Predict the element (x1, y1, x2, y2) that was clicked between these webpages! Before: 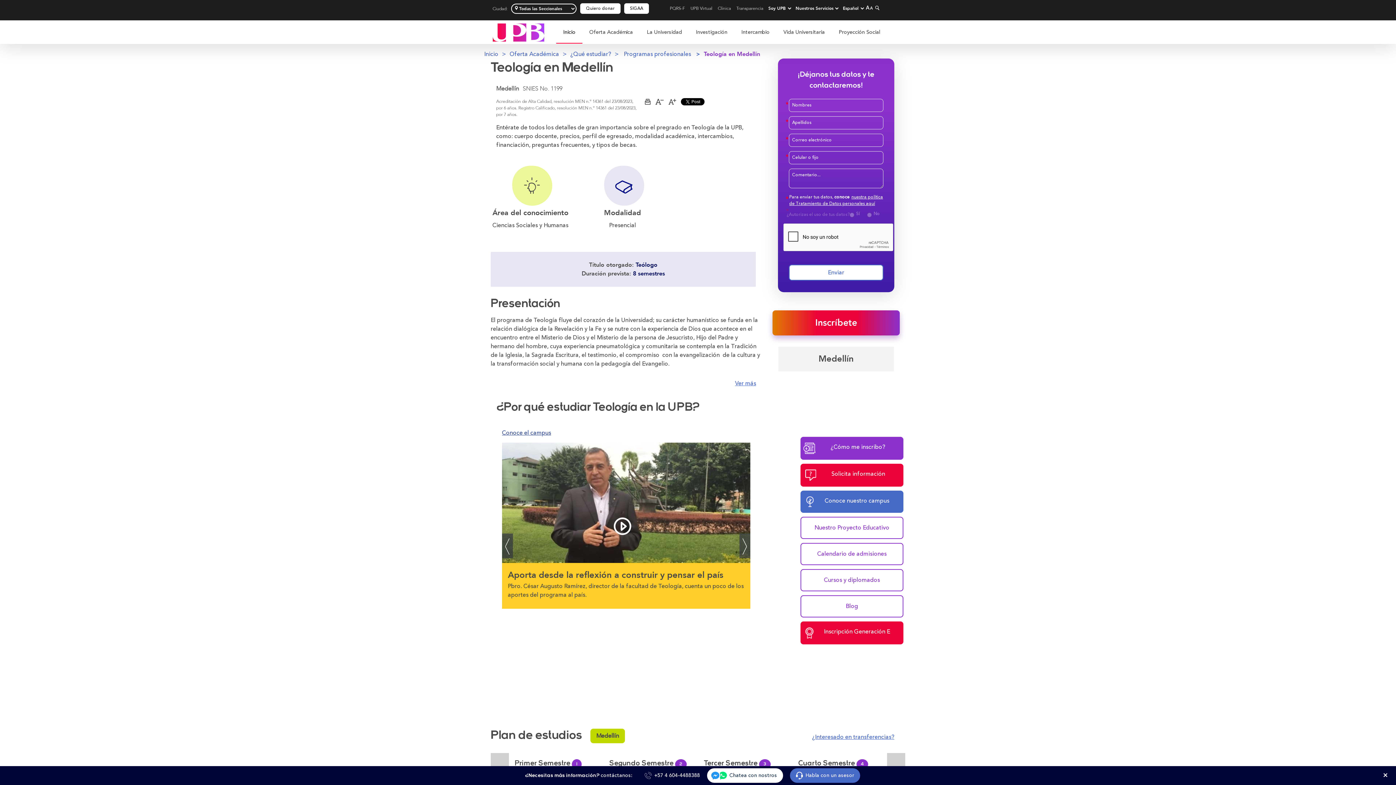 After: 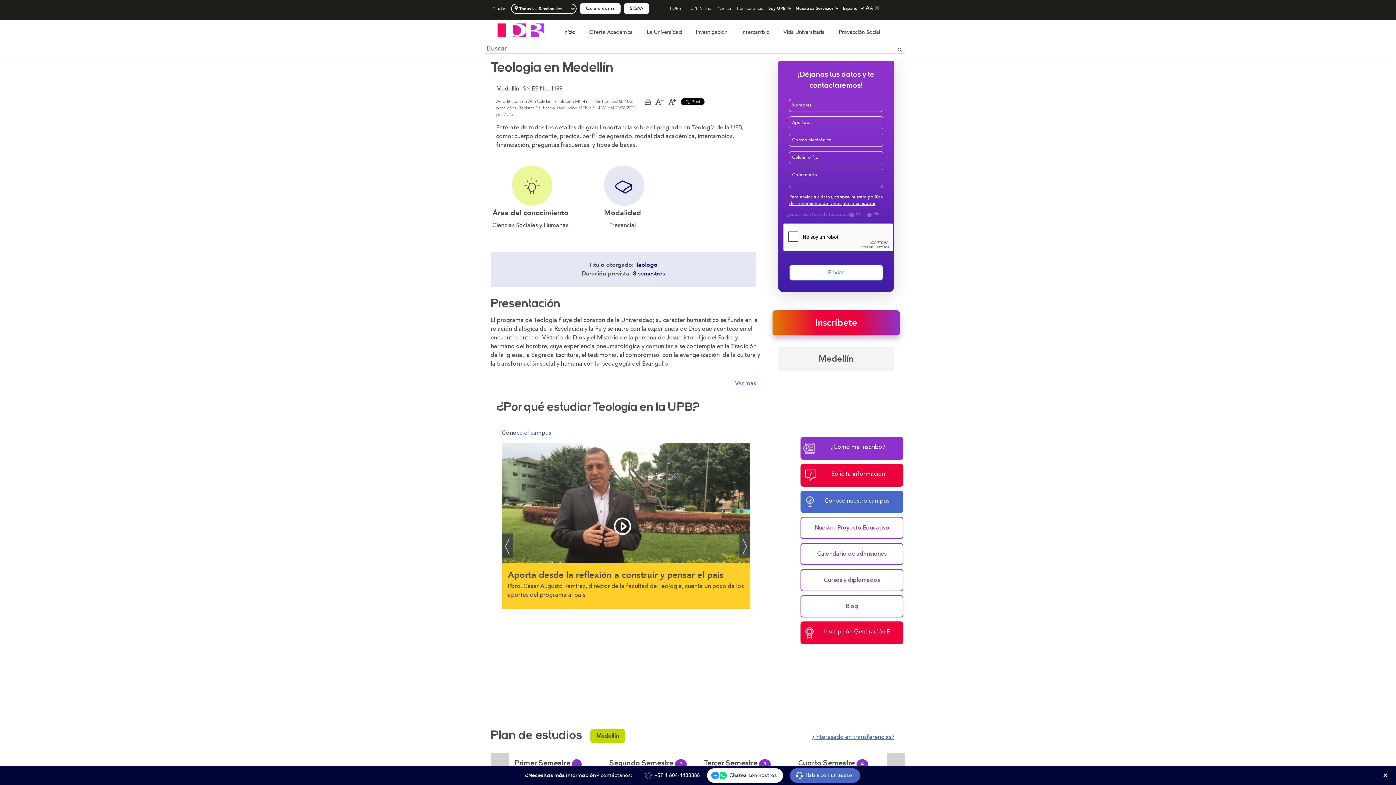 Action: label: Colapsar buscador bbox: (873, 2, 879, 12)